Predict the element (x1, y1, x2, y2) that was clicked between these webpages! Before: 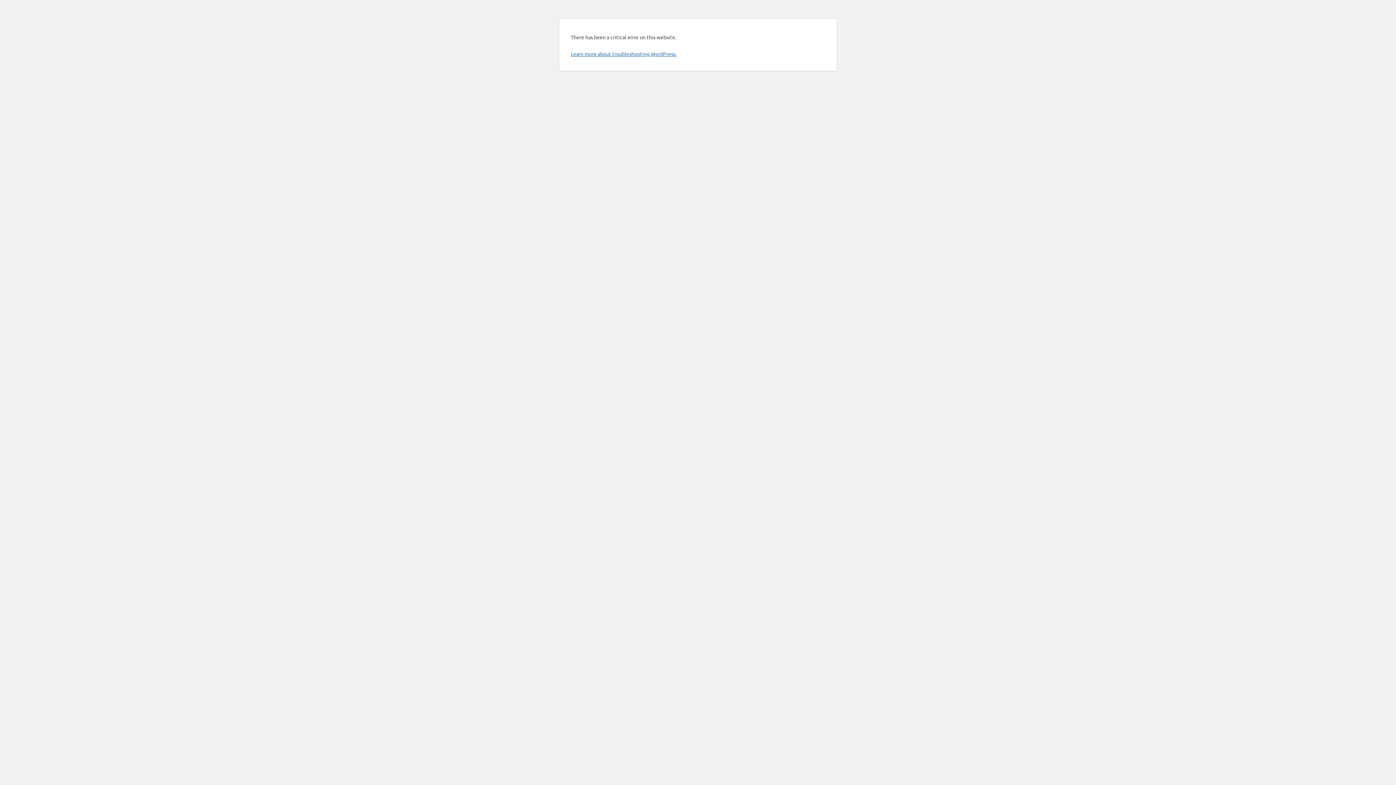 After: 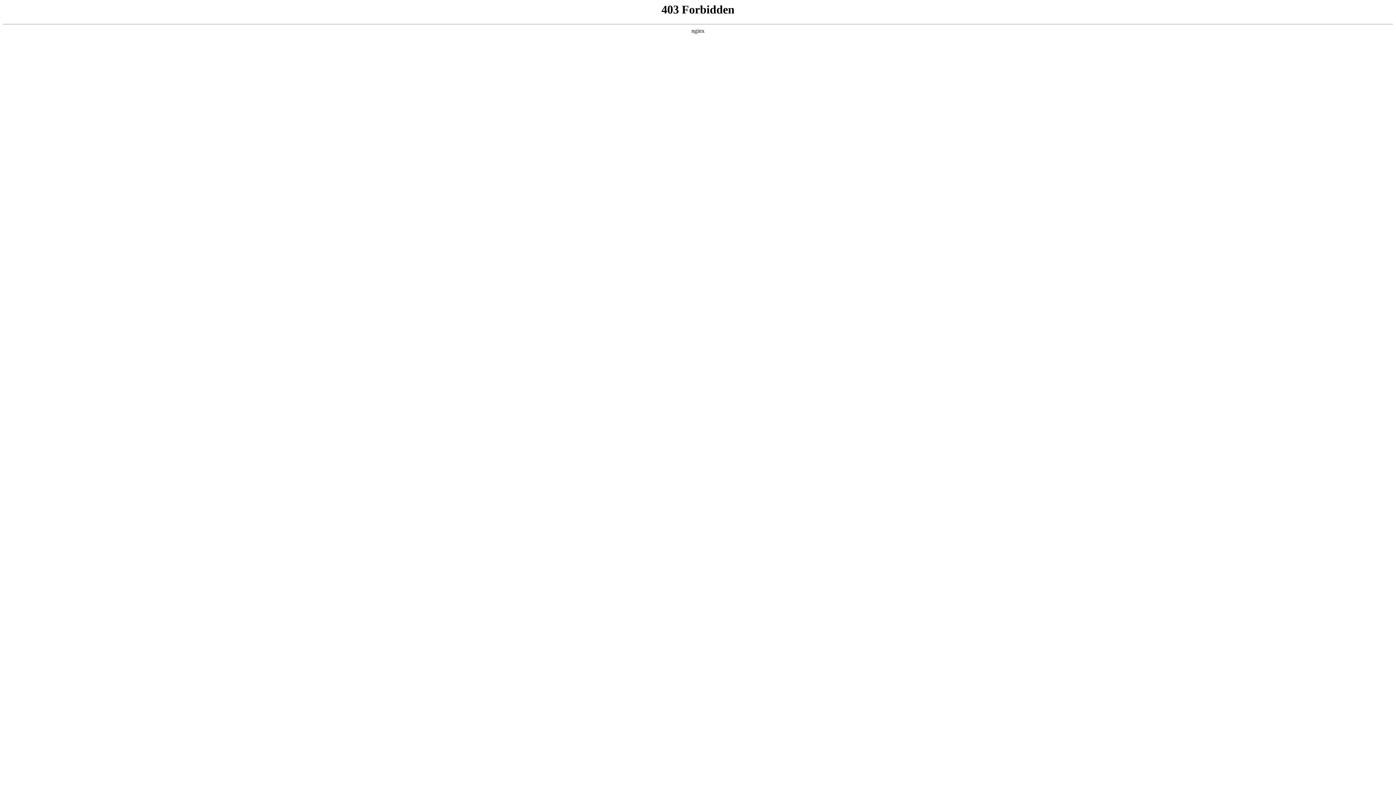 Action: bbox: (570, 50, 676, 57) label: Learn more about troubleshooting WordPress.